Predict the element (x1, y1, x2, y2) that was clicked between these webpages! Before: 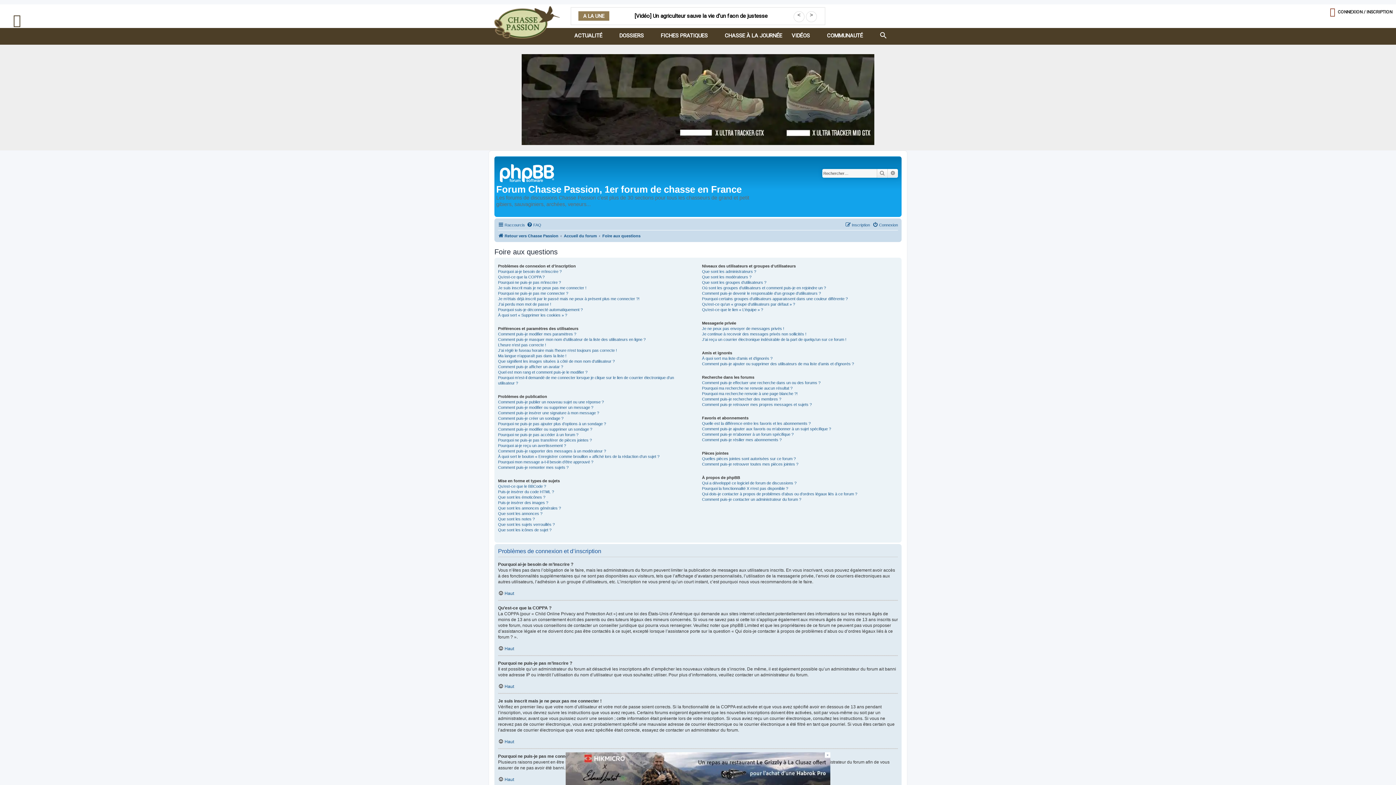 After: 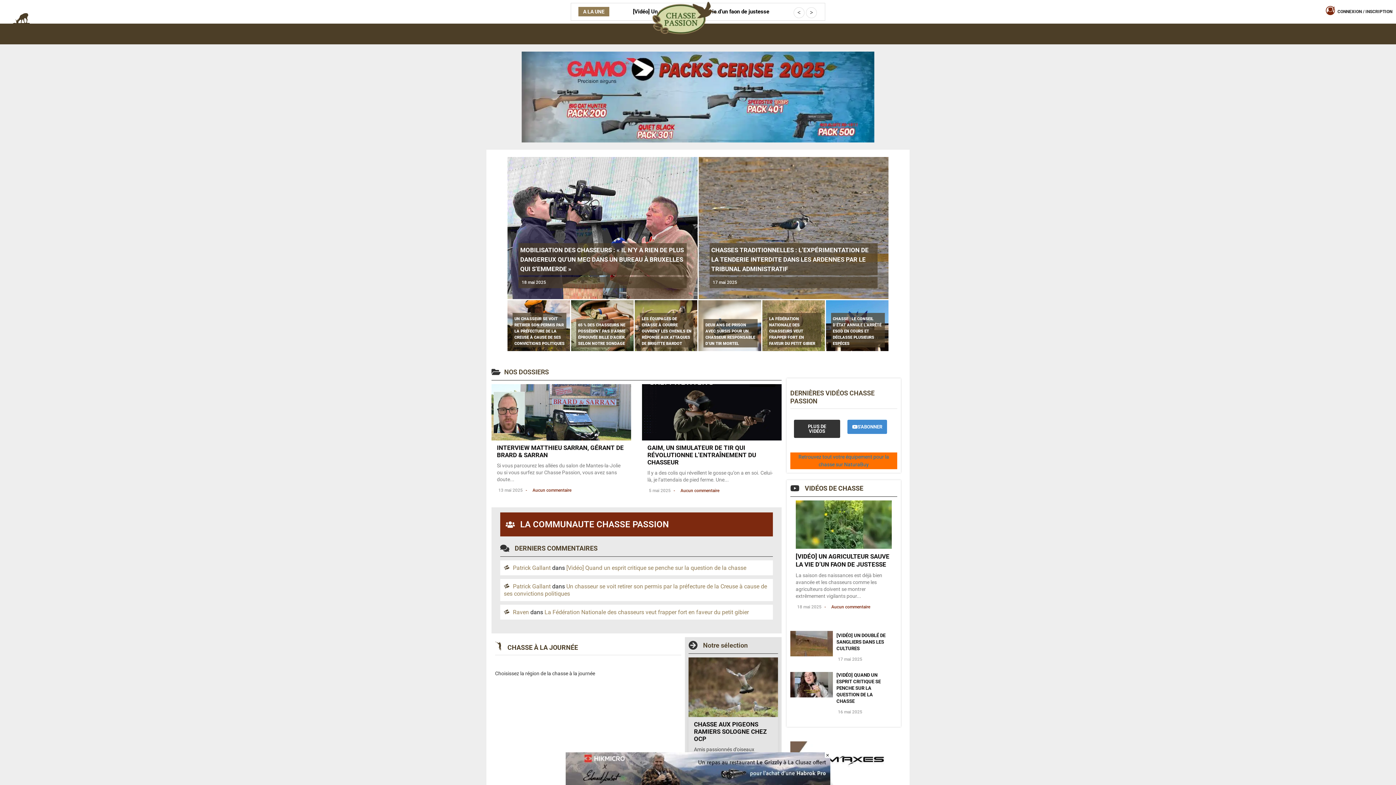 Action: bbox: (494, 6, 560, 38)